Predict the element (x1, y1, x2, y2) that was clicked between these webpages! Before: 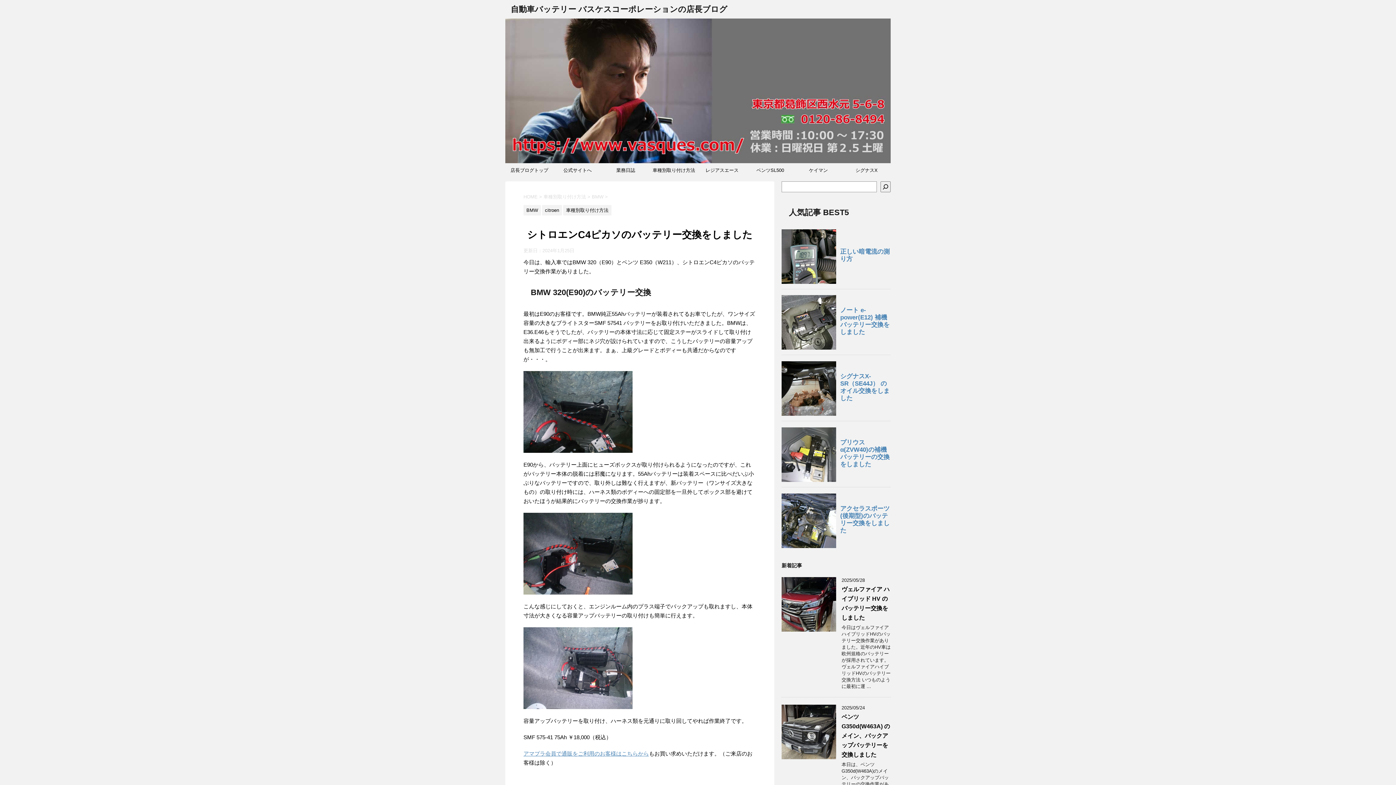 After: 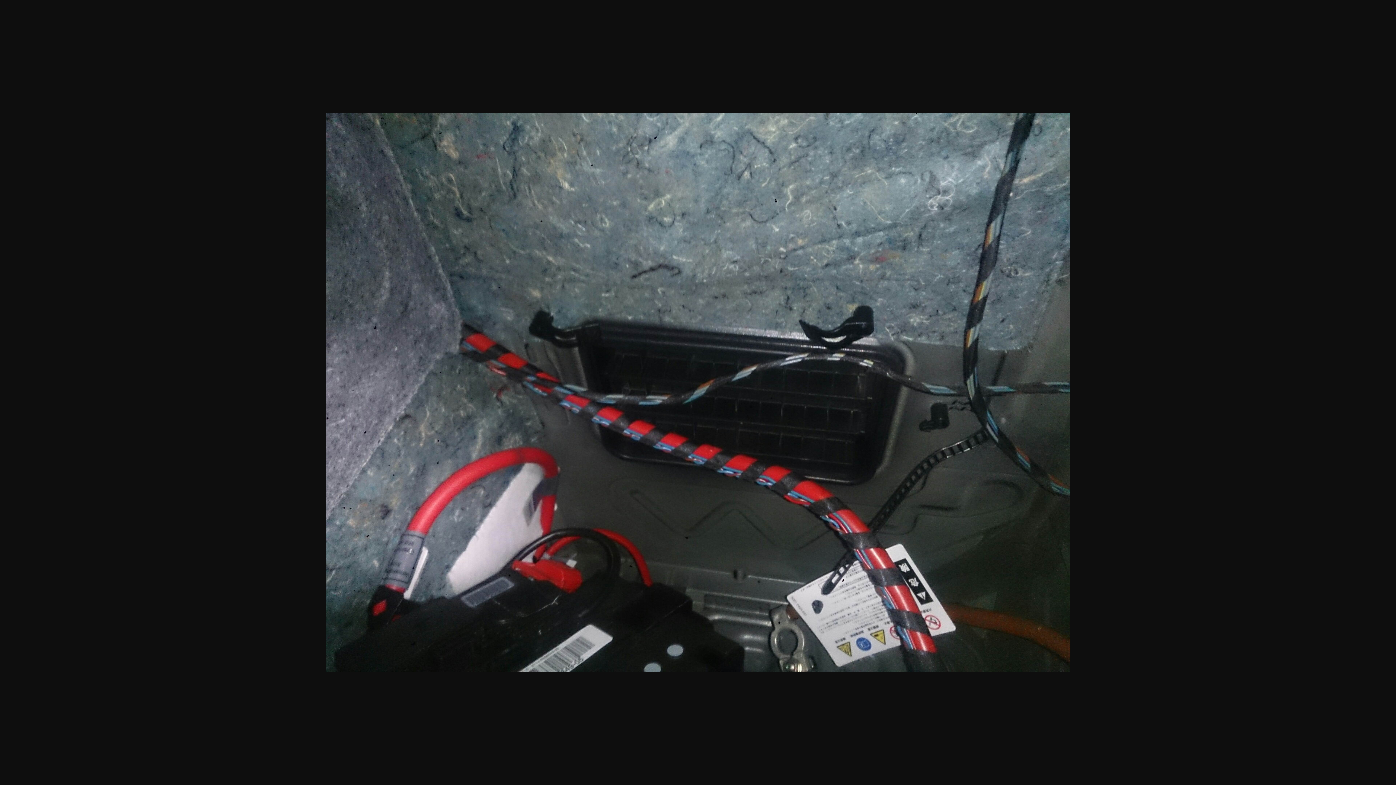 Action: bbox: (523, 445, 632, 451)